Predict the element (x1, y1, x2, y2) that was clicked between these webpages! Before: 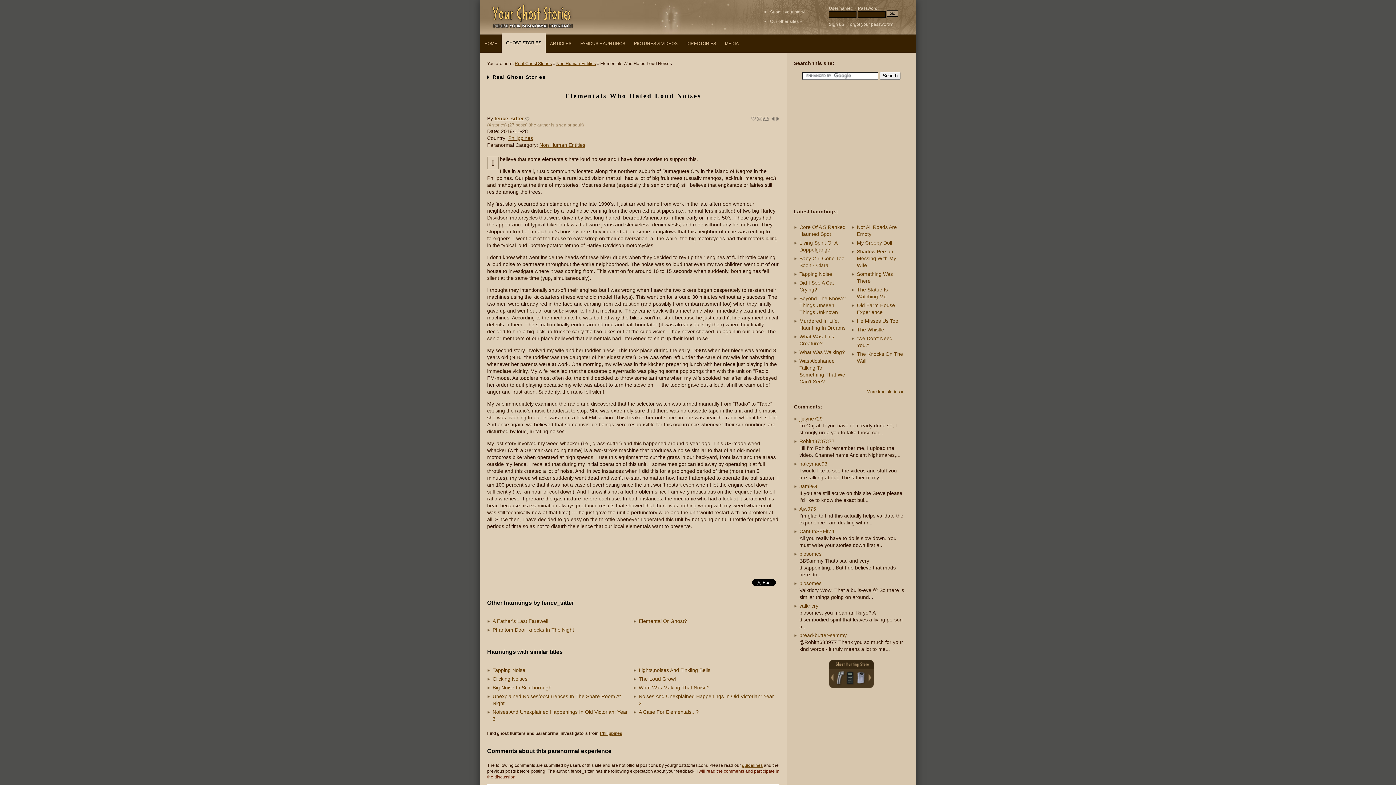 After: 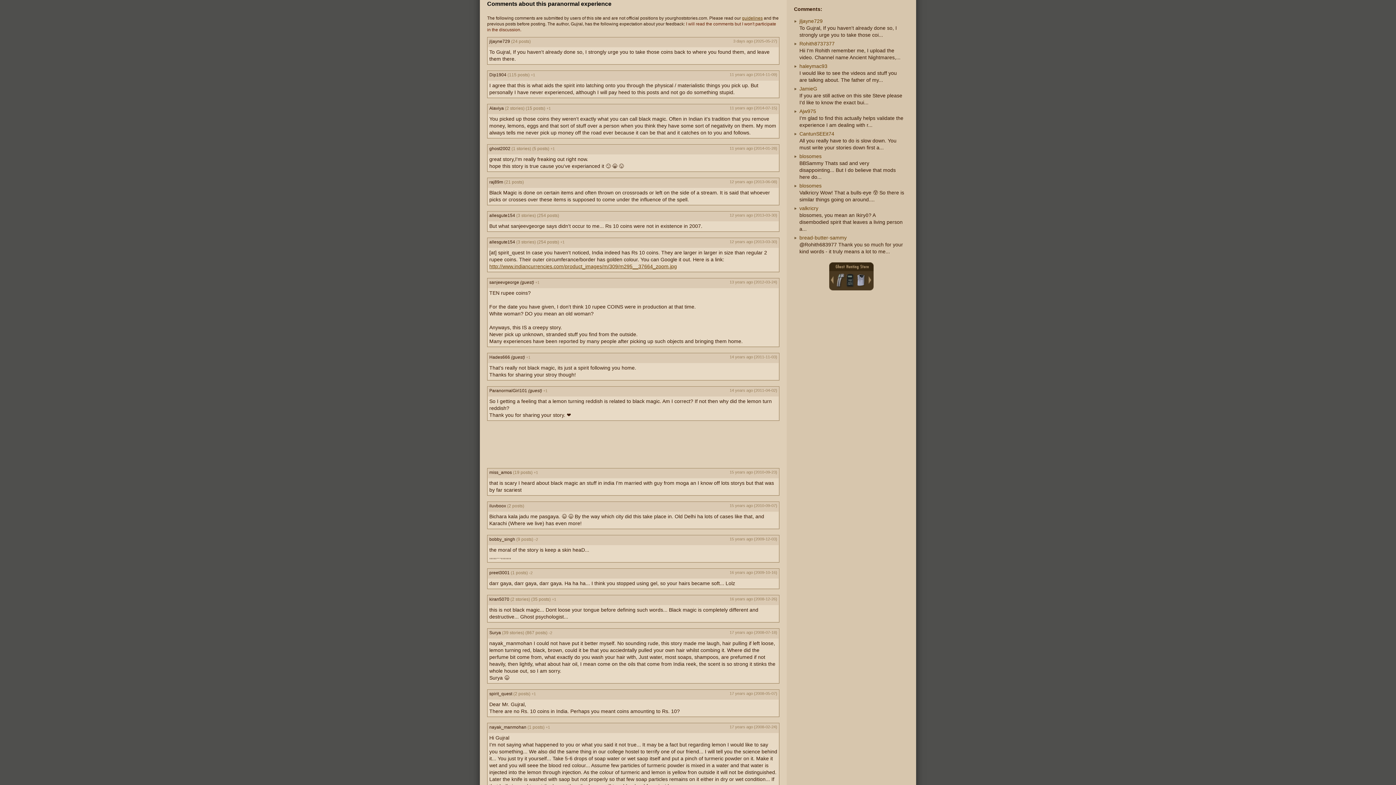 Action: label: jljayne729 bbox: (799, 416, 822, 421)